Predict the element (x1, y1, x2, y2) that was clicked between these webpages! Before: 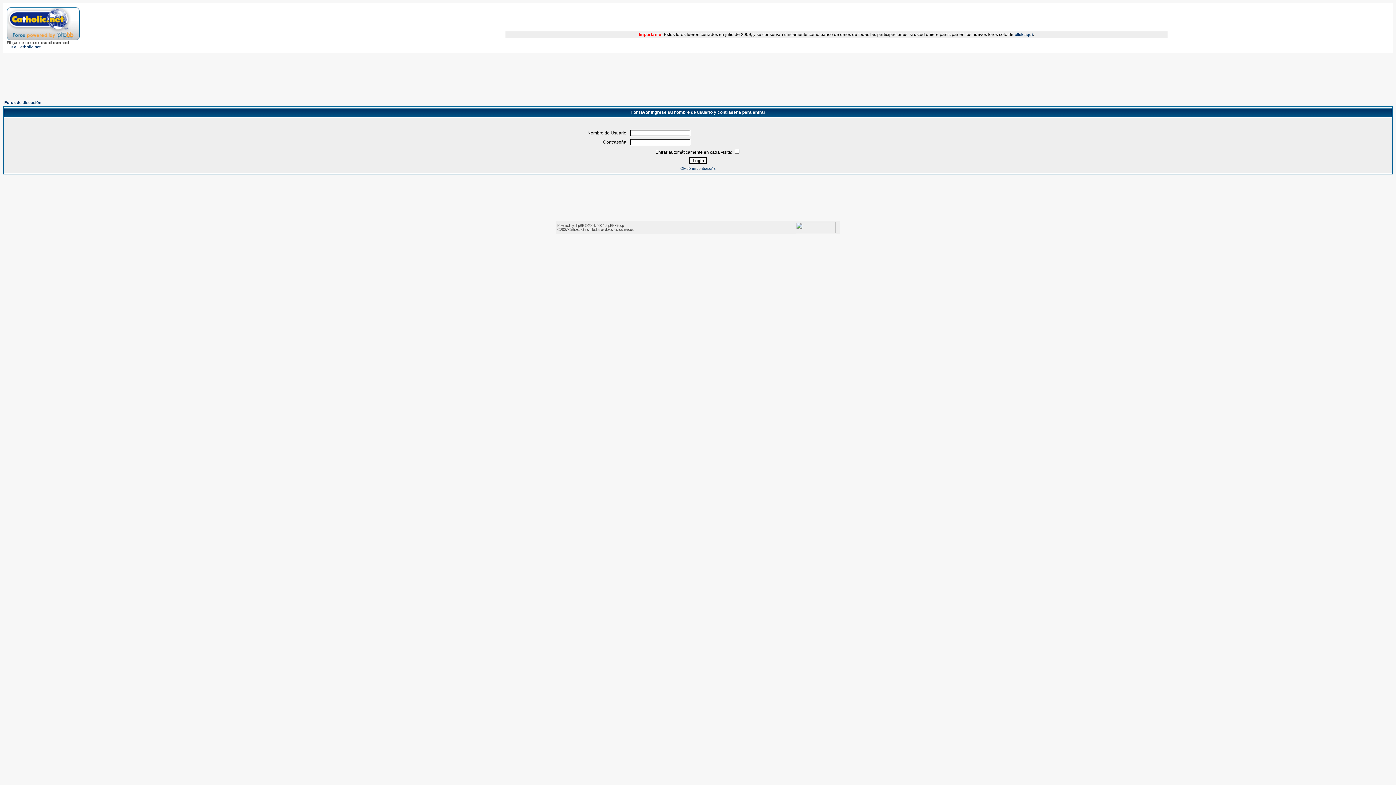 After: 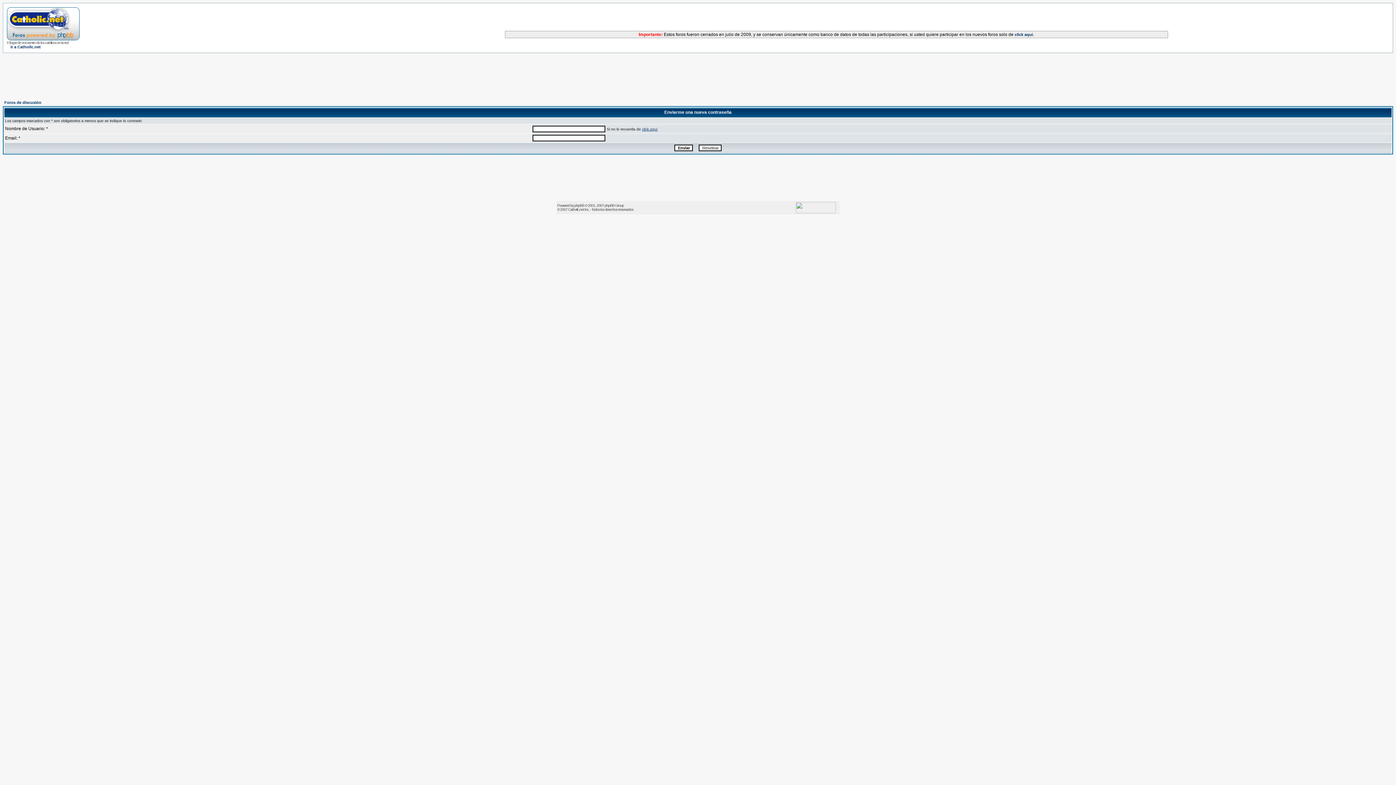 Action: bbox: (680, 166, 715, 170) label: Olvidé mi contraseña